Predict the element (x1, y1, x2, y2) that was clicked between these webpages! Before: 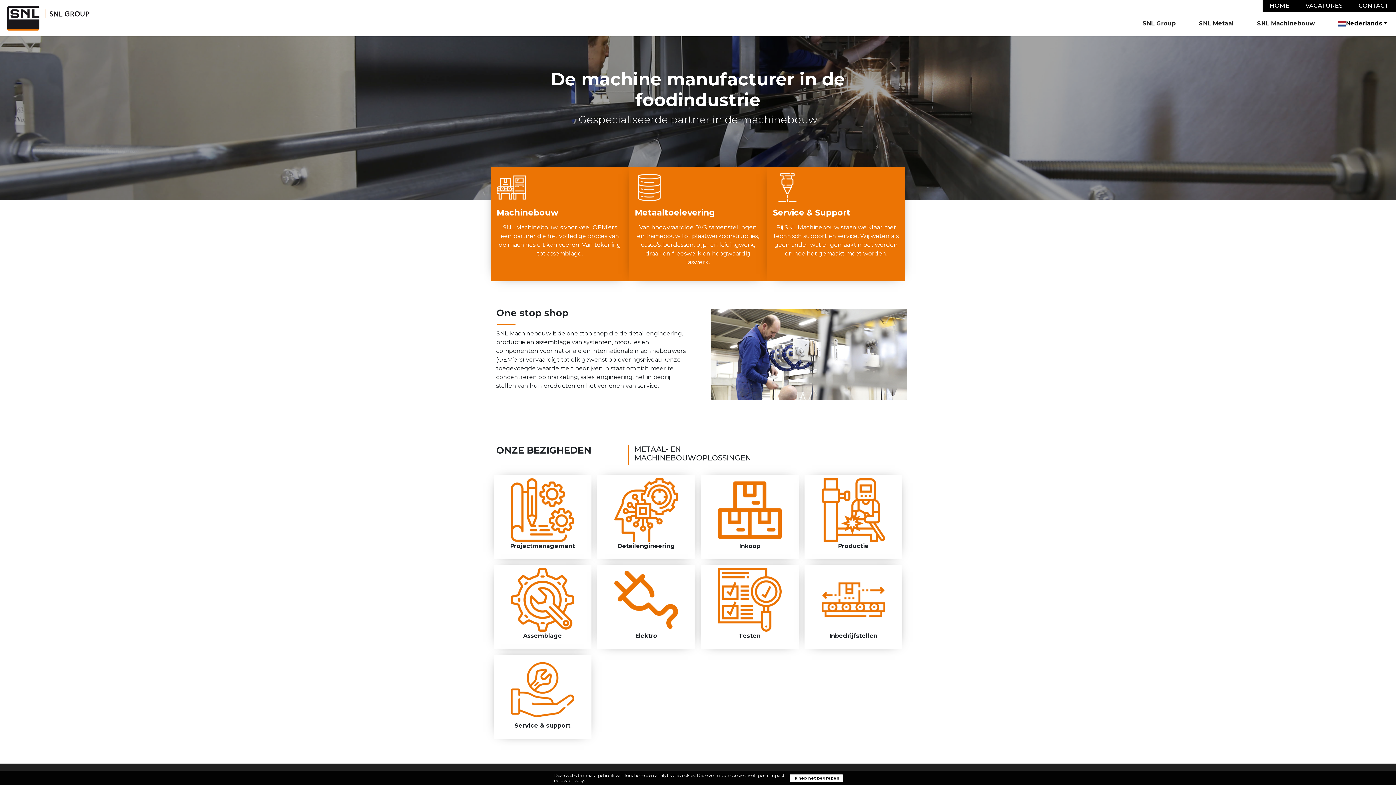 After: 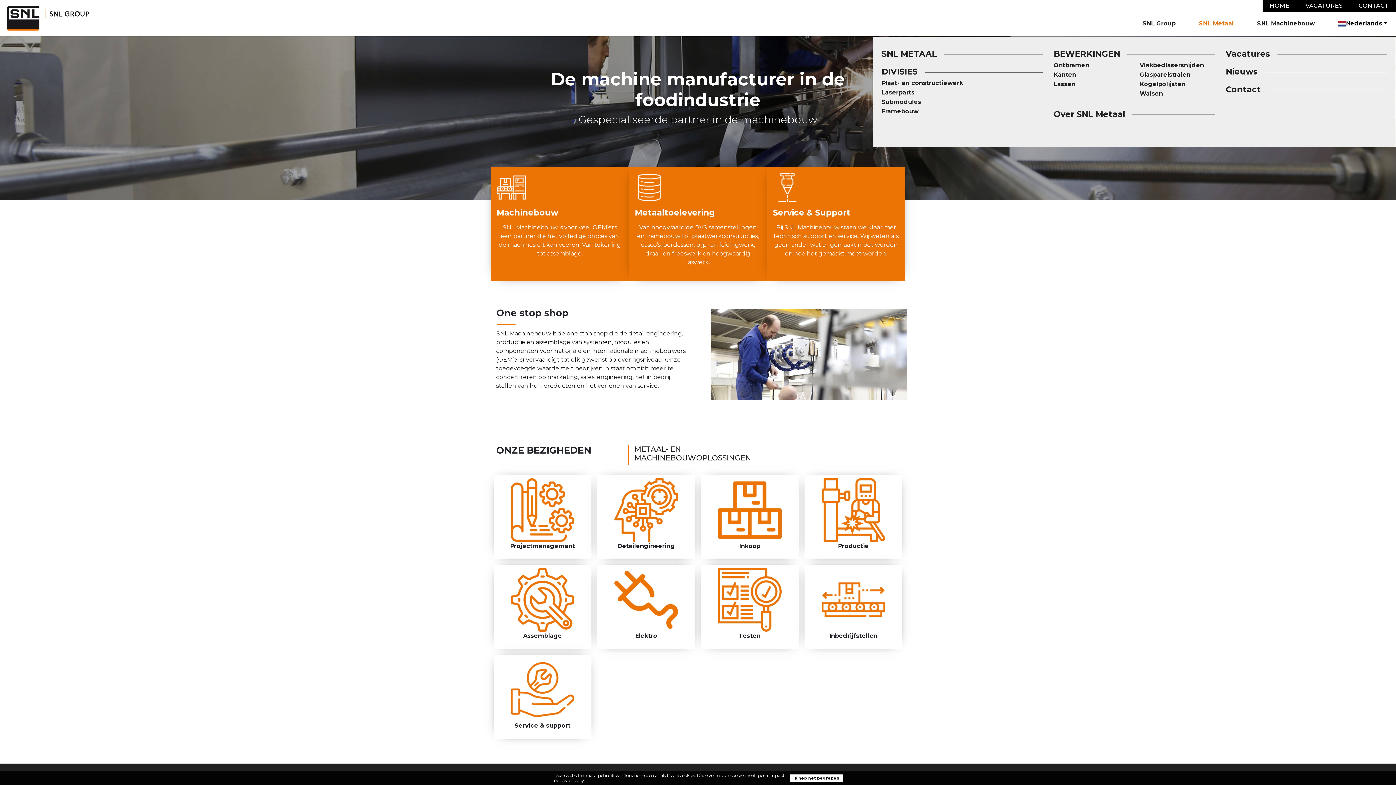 Action: label: SNL Metaal bbox: (1196, 16, 1237, 30)